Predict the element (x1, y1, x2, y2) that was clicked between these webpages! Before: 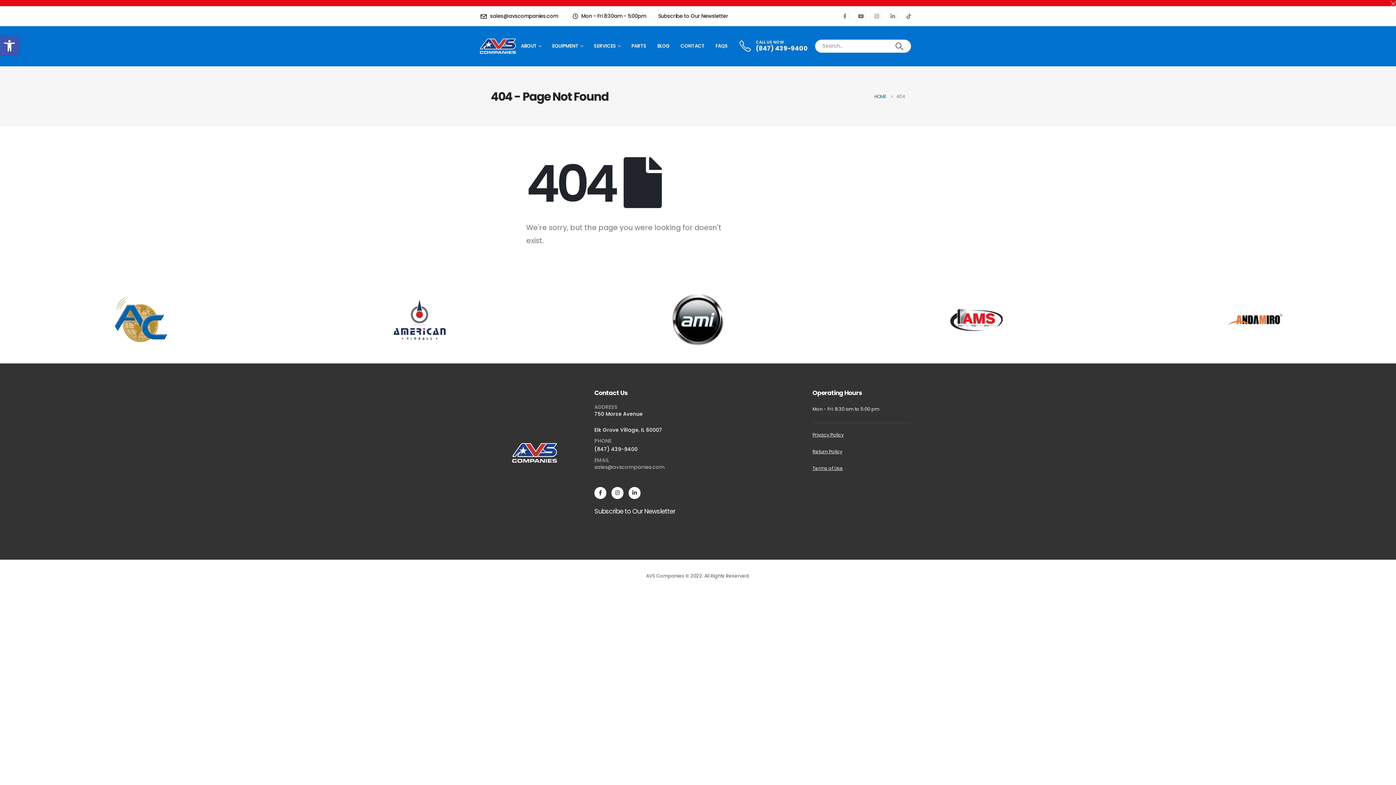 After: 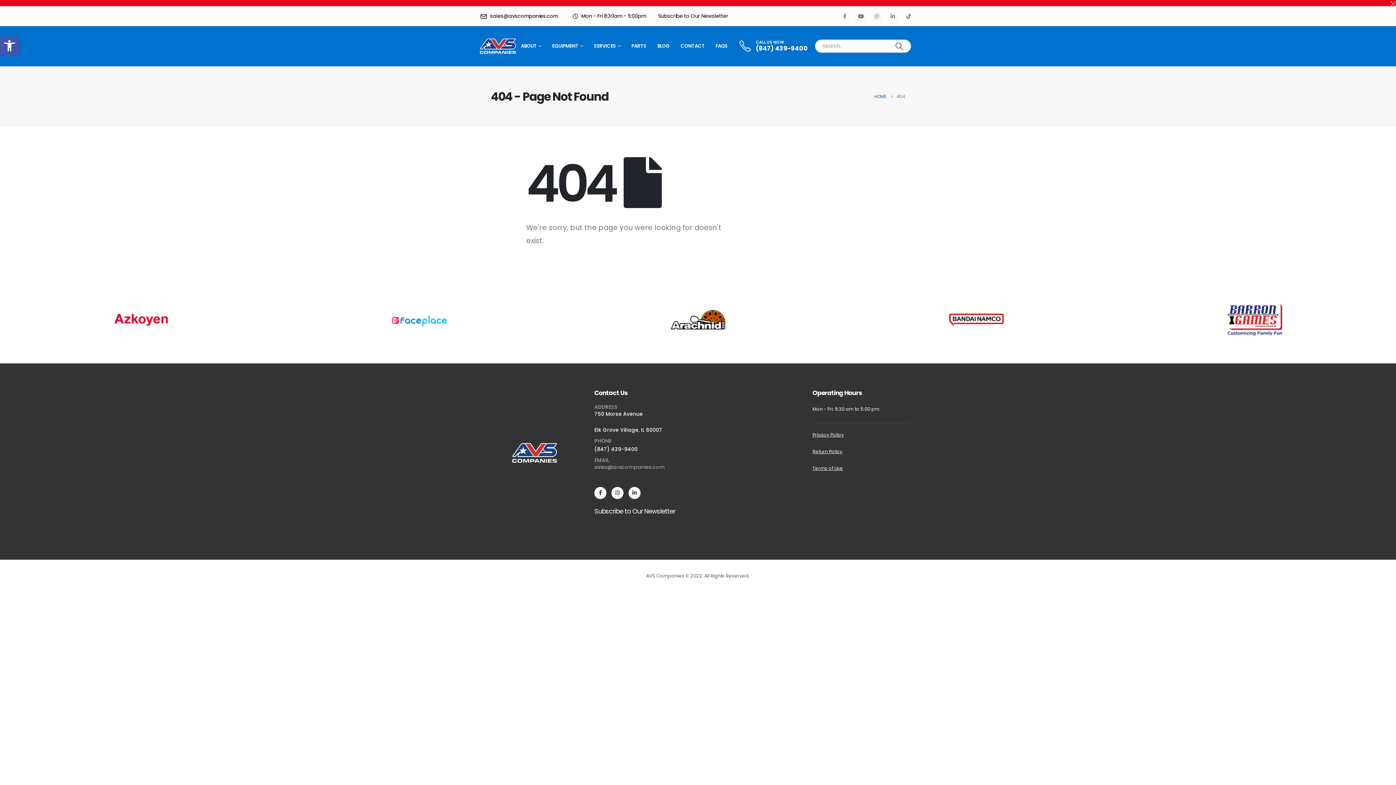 Action: bbox: (594, 463, 665, 470) label: sales@avscompanies.com